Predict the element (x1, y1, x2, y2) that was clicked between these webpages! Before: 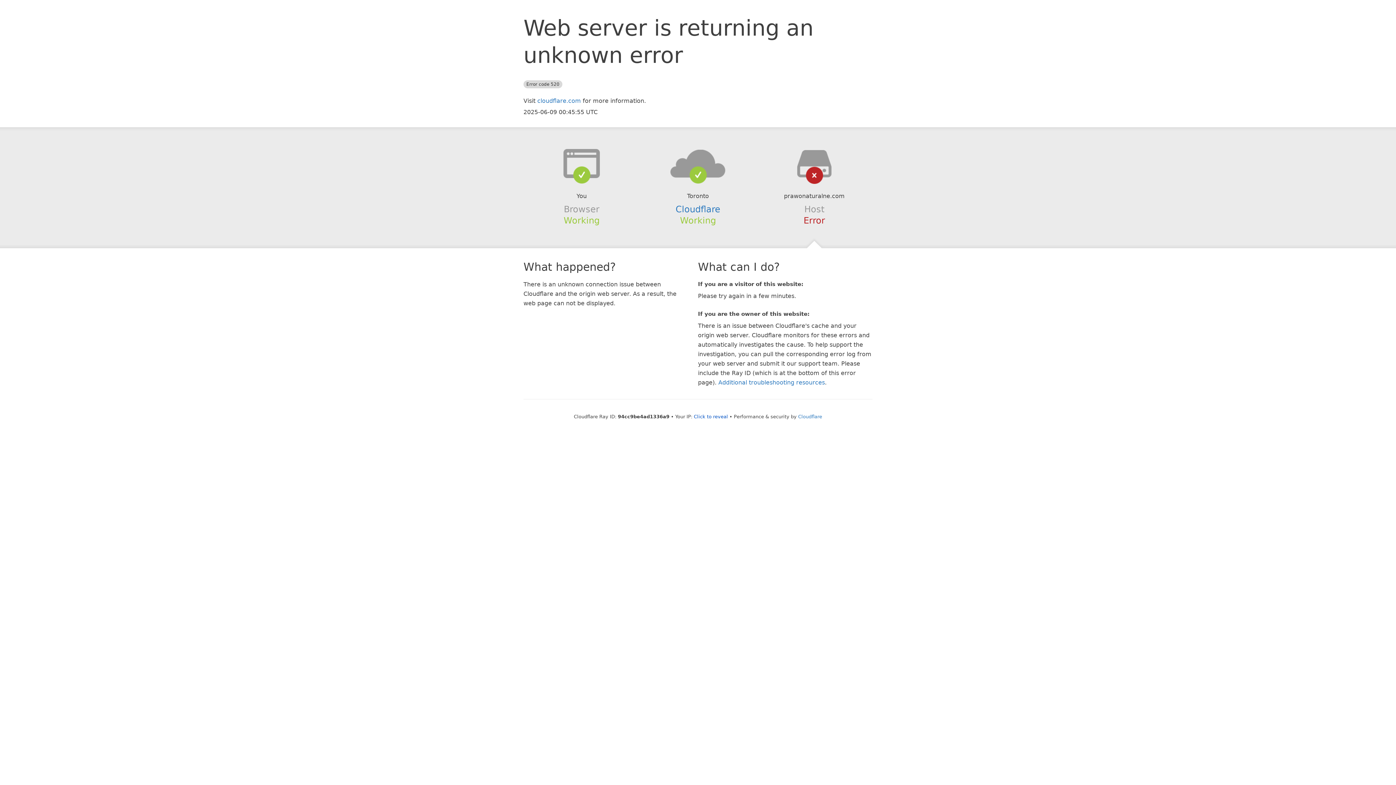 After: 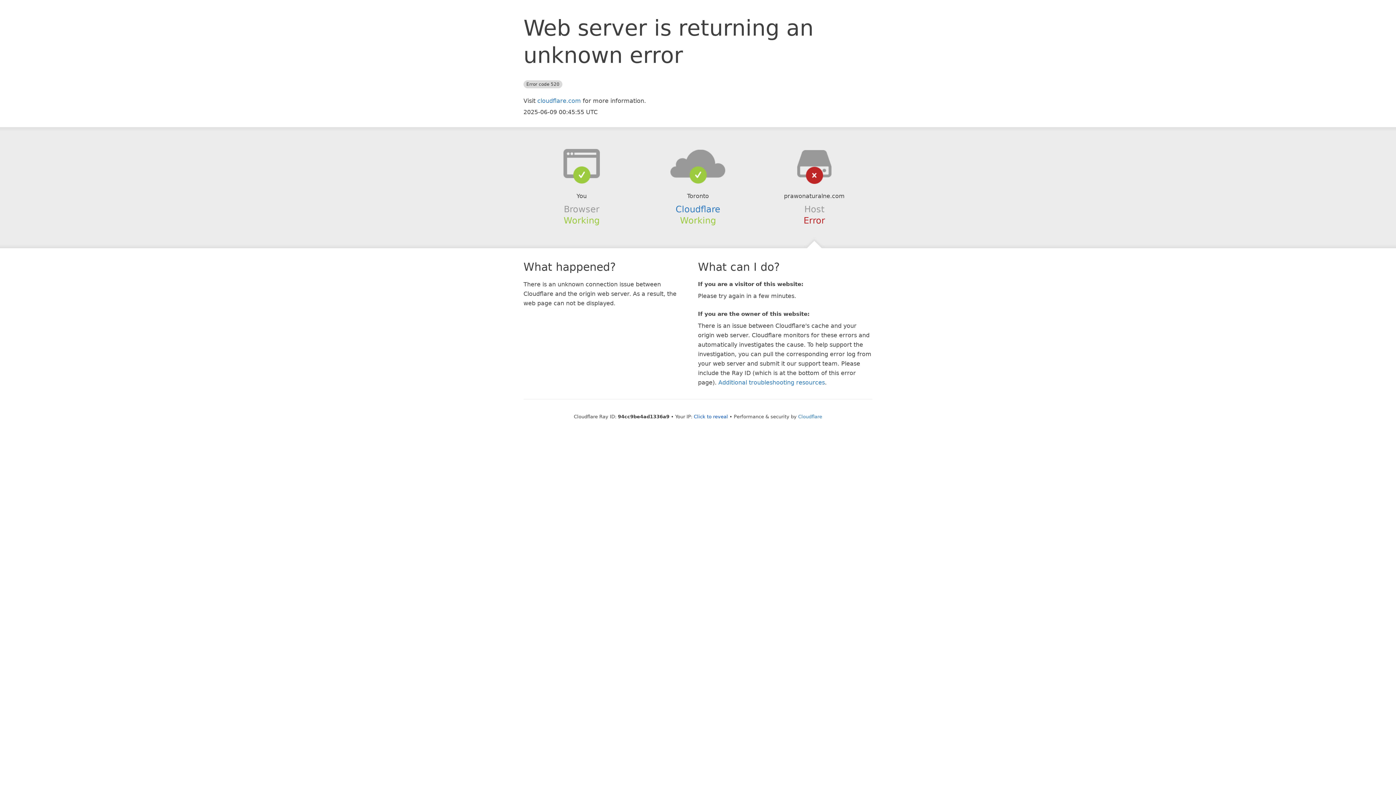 Action: bbox: (639, 148, 756, 178)